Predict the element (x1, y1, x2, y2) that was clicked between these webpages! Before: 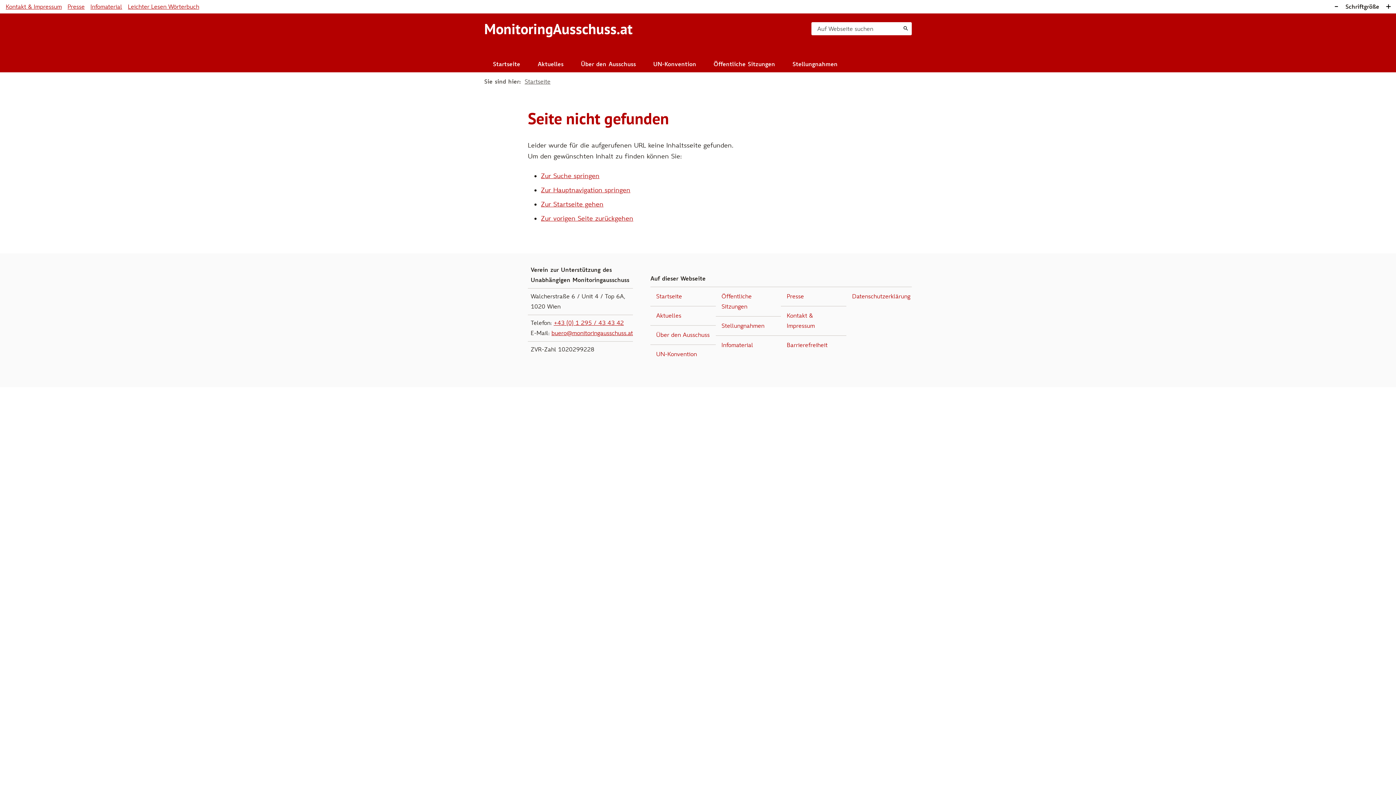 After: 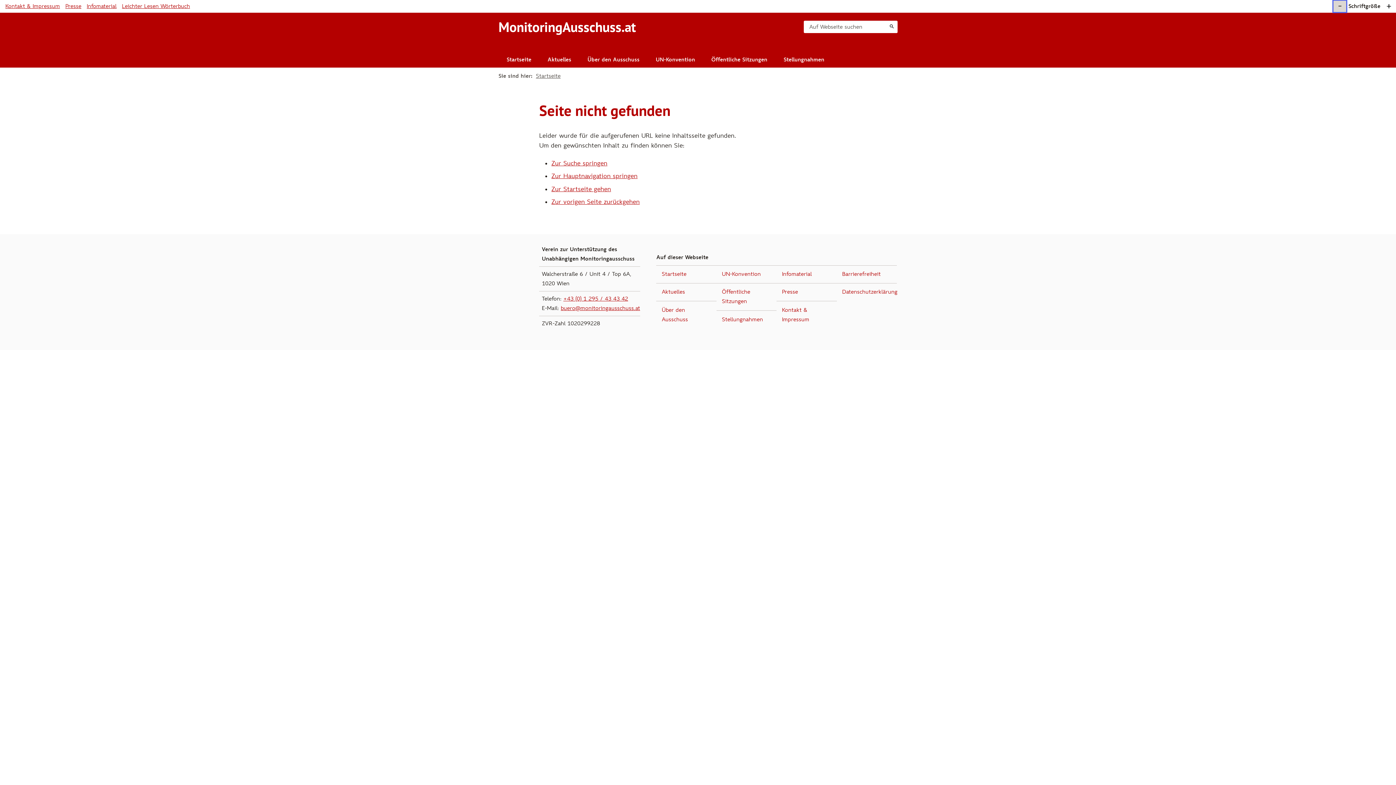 Action: bbox: (1329, 0, 1344, 13) label: Schrift verkleinern